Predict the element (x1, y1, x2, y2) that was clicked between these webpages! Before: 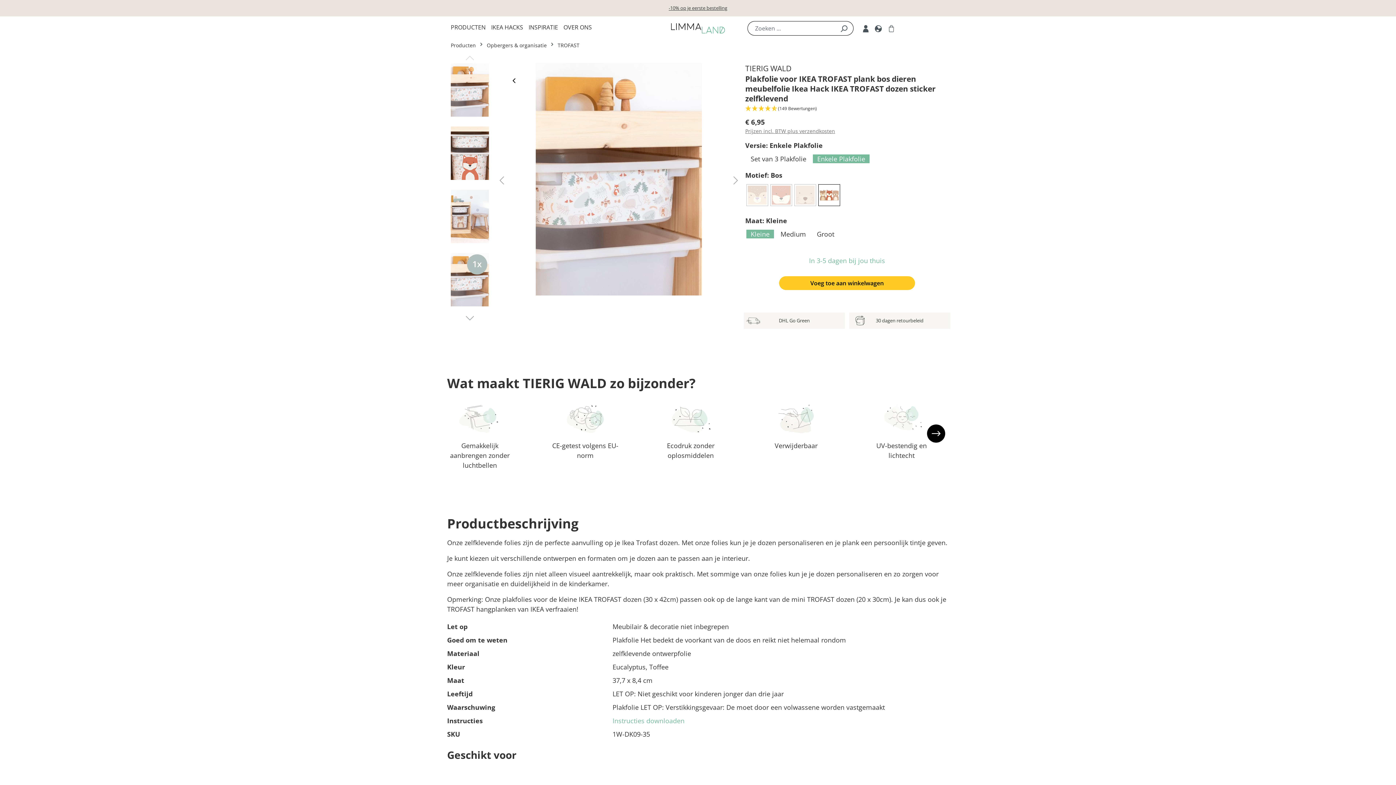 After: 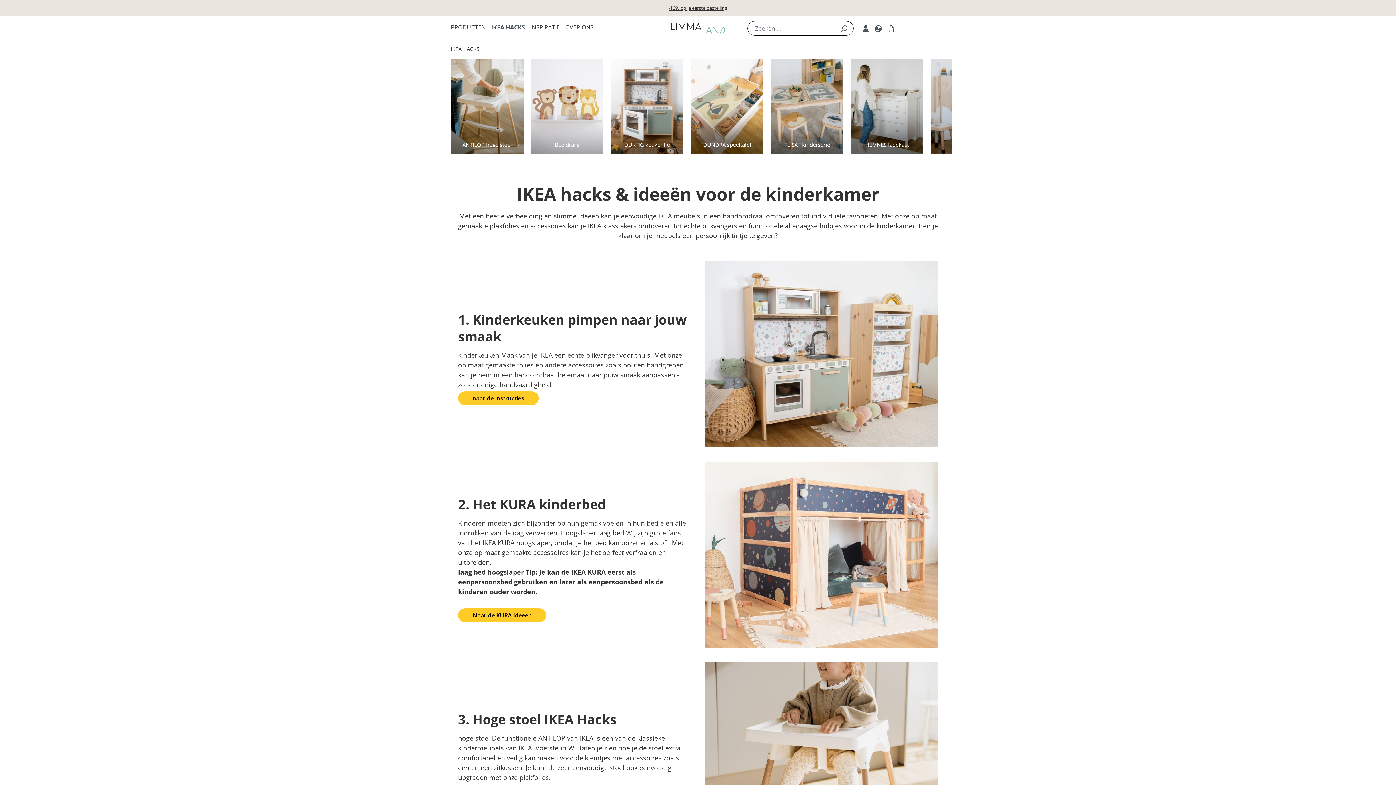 Action: label: IKEA HACKS bbox: (491, 20, 528, 36)